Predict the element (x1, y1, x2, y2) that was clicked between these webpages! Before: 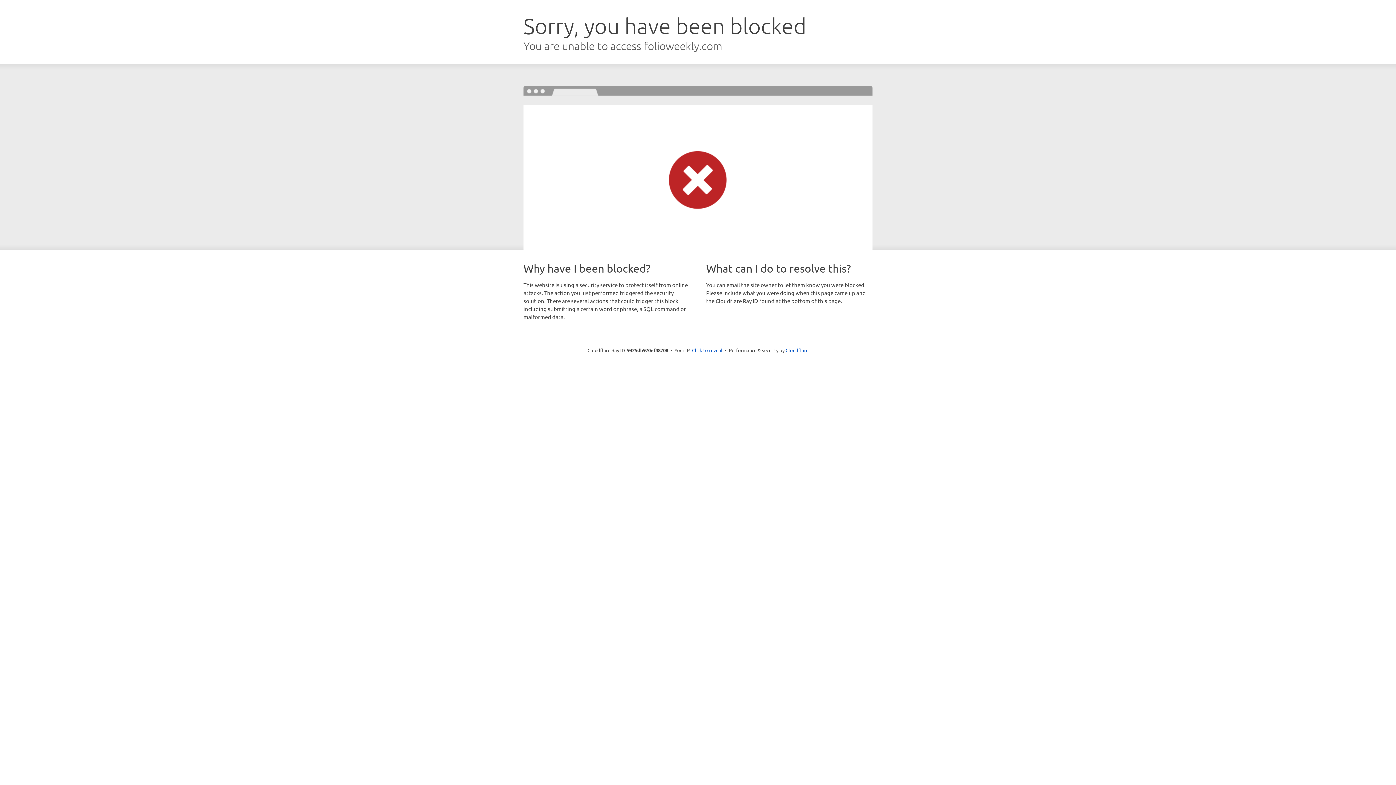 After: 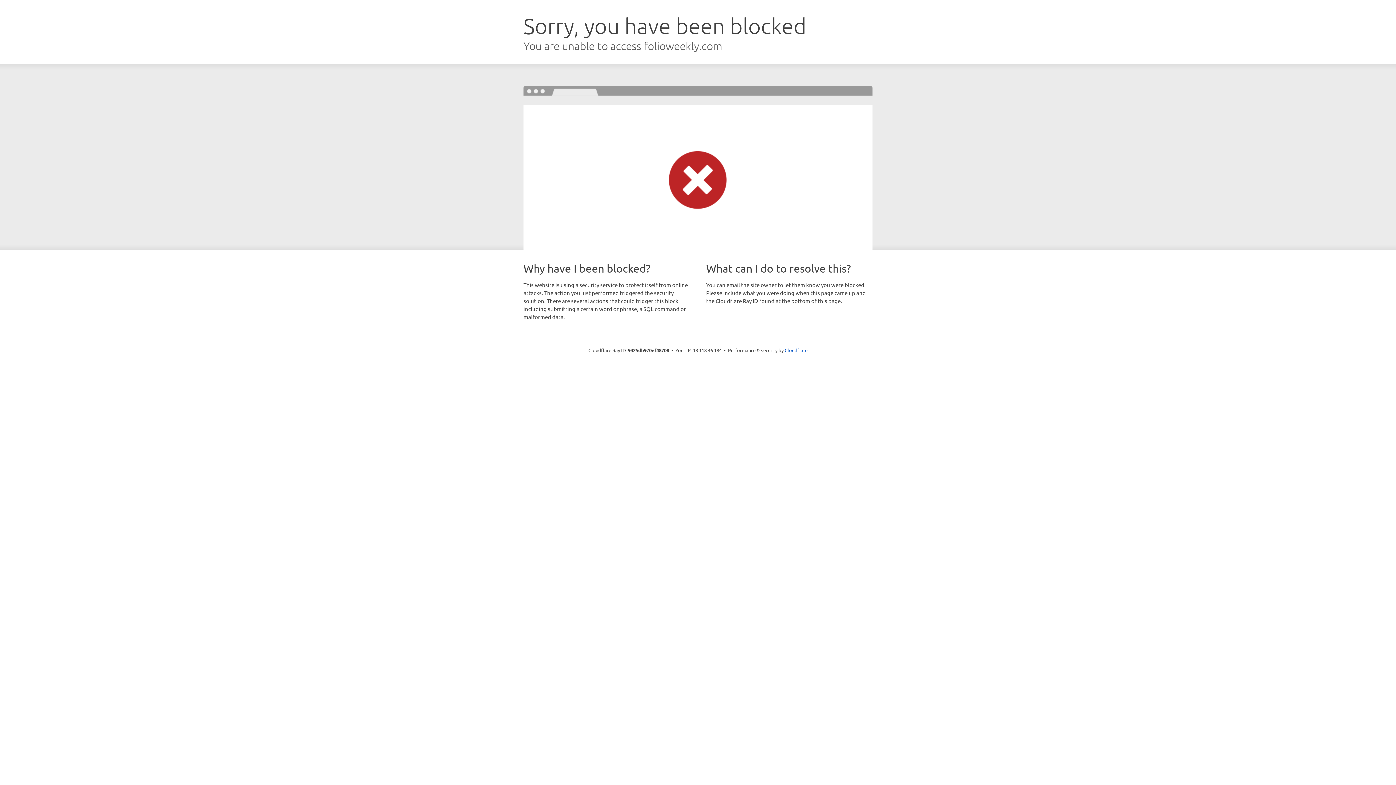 Action: label: Click to reveal bbox: (692, 346, 722, 353)